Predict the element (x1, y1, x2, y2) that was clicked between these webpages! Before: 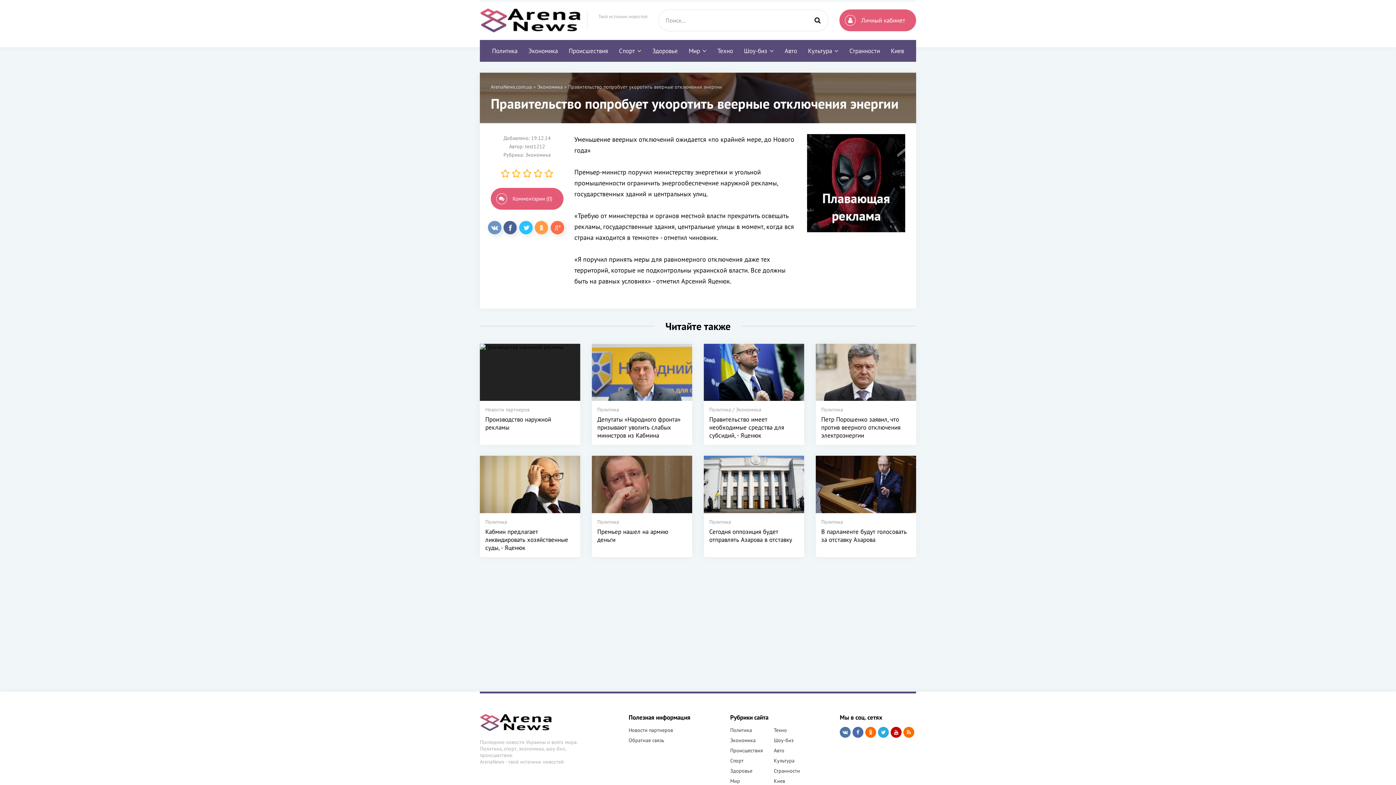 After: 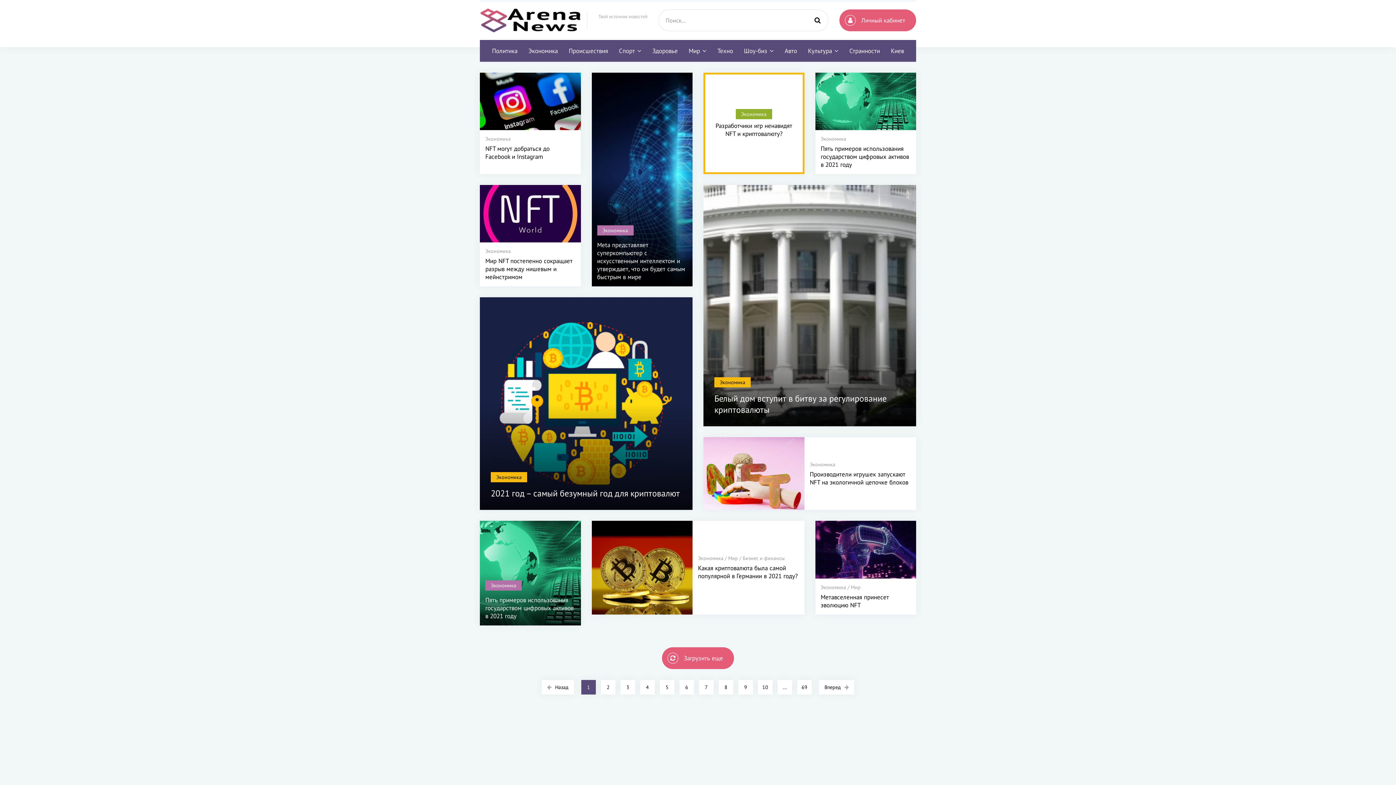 Action: label: Экономика bbox: (525, 151, 550, 158)